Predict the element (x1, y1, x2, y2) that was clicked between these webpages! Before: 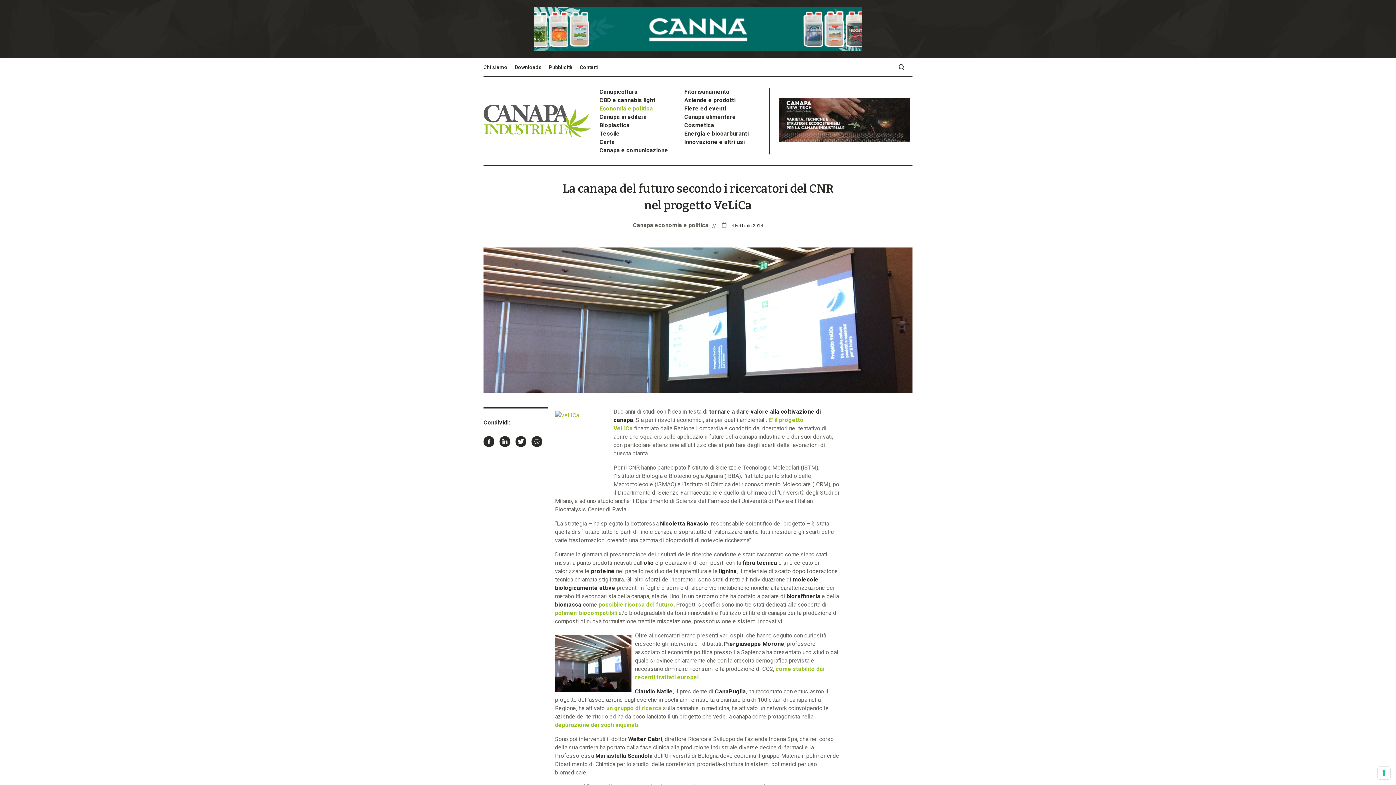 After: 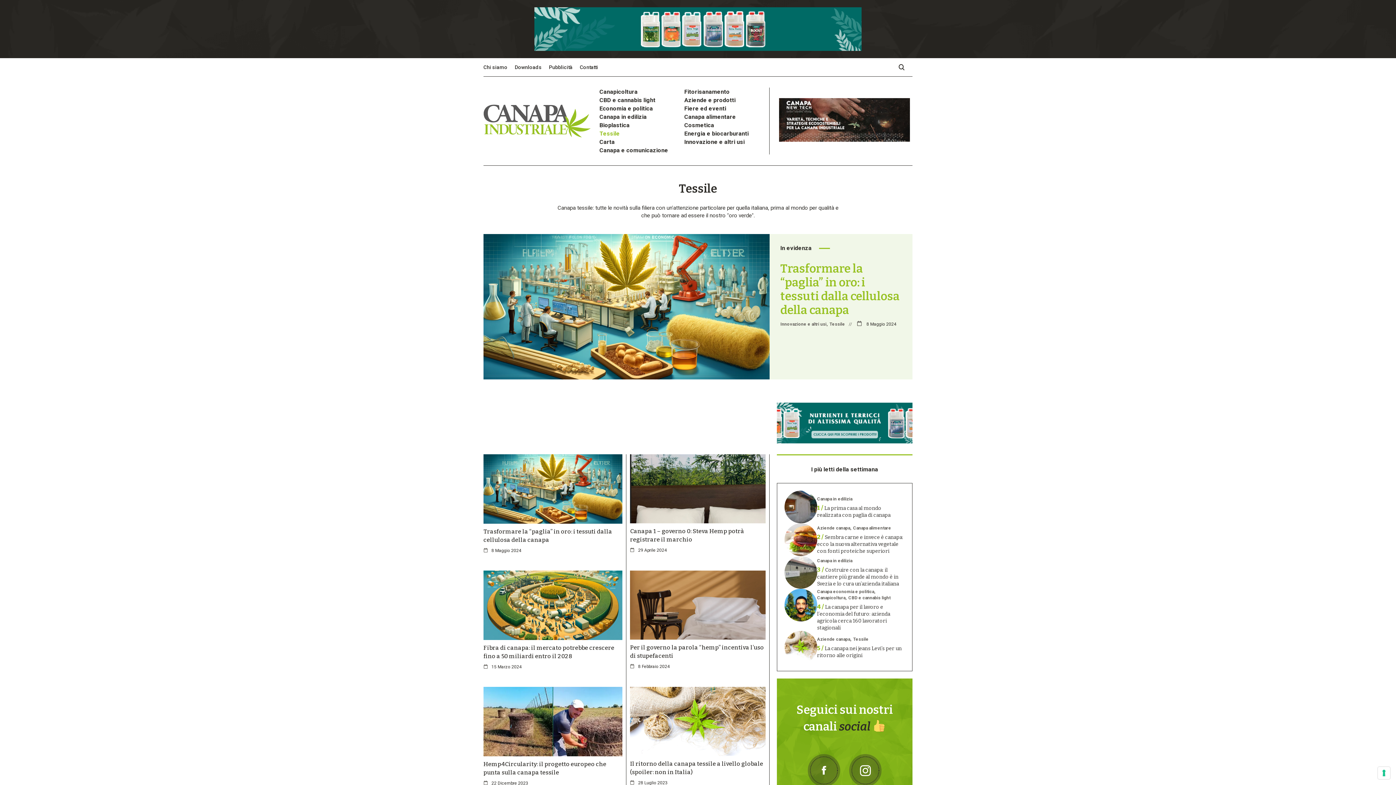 Action: bbox: (599, 129, 620, 137) label: Tessile